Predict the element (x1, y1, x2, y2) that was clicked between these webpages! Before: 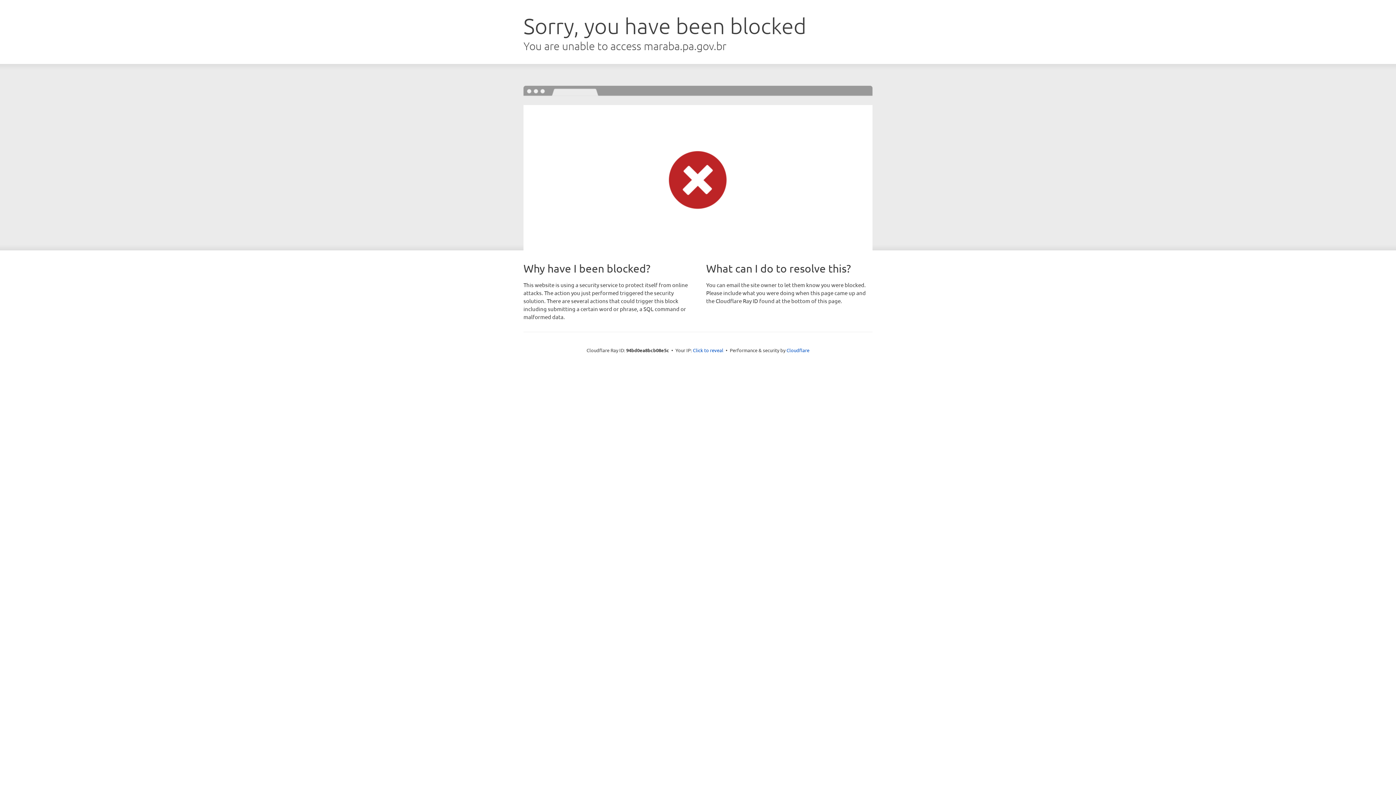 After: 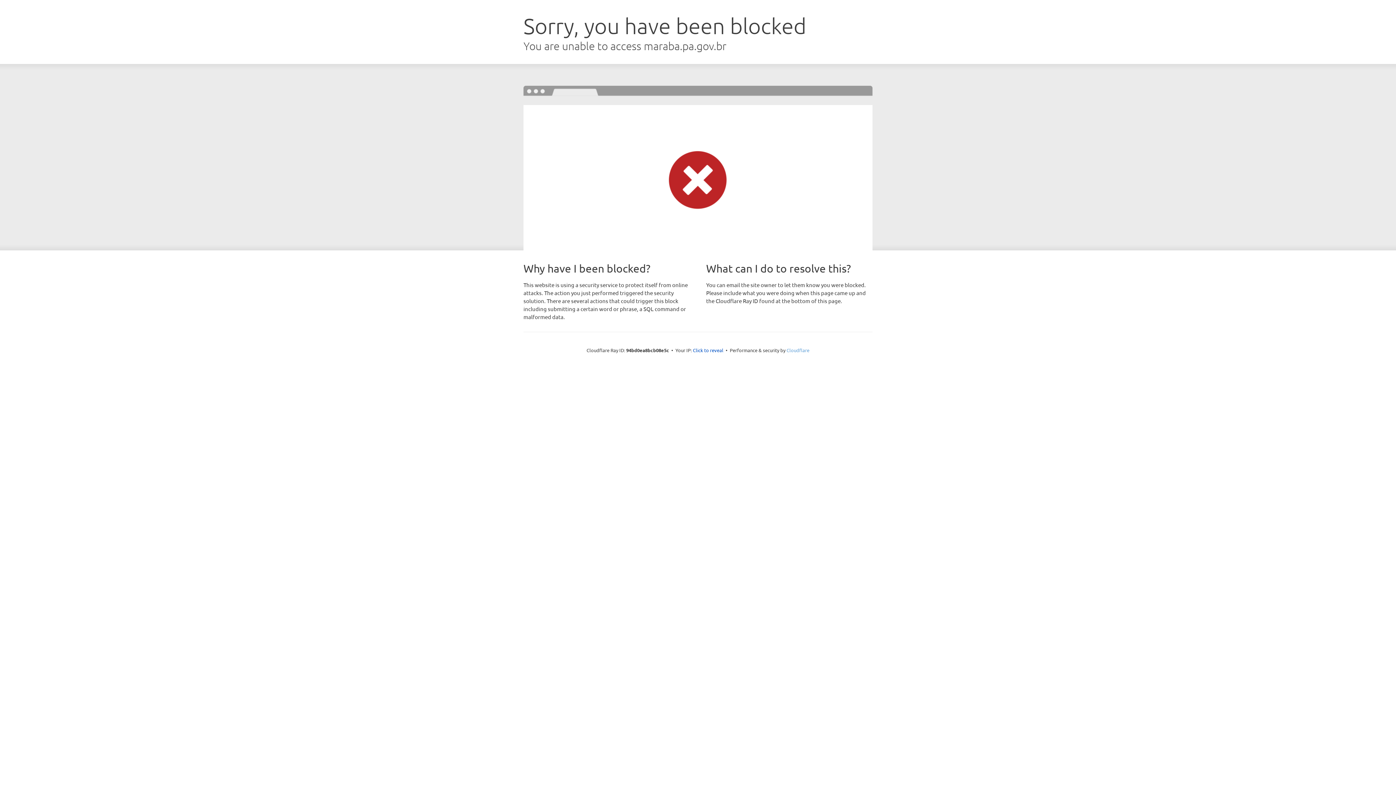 Action: label: Cloudflare bbox: (786, 347, 809, 353)